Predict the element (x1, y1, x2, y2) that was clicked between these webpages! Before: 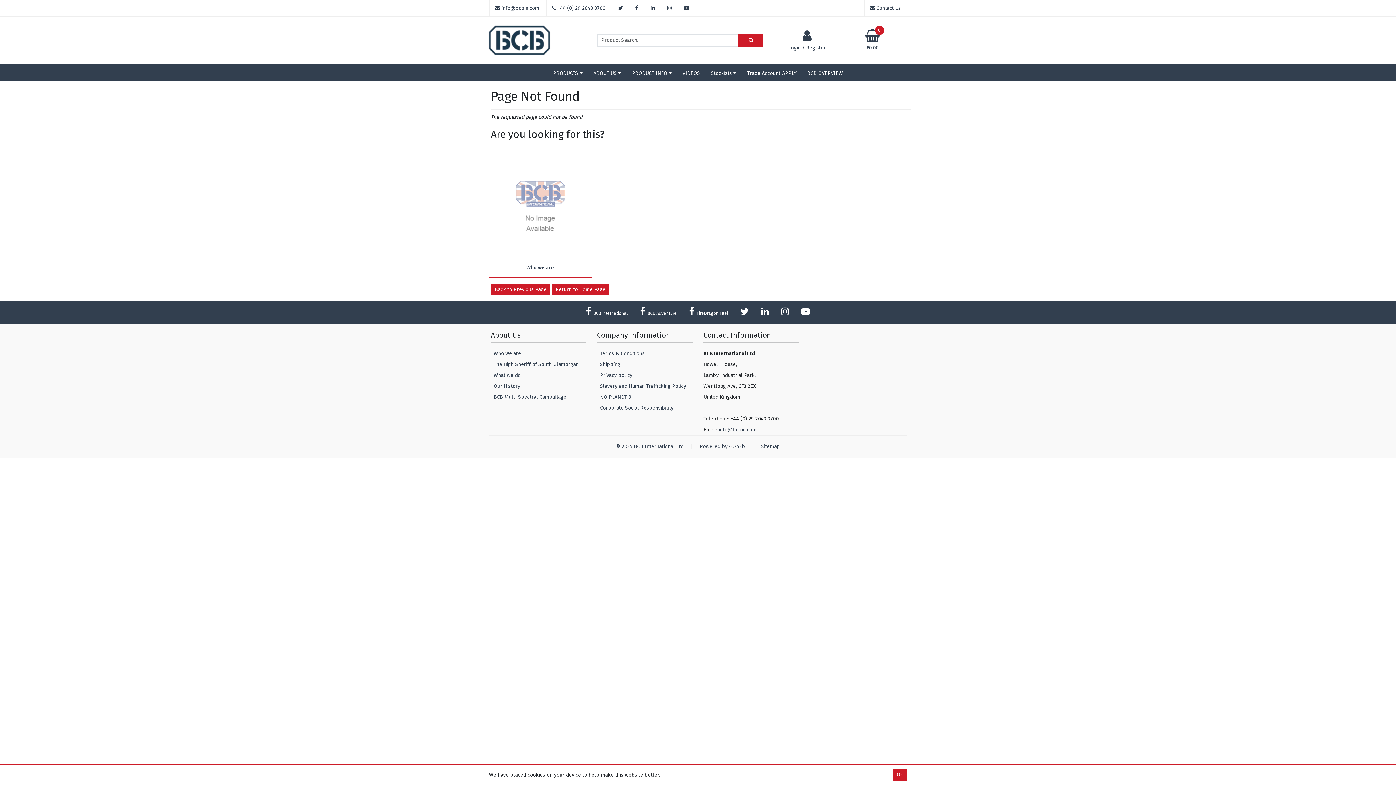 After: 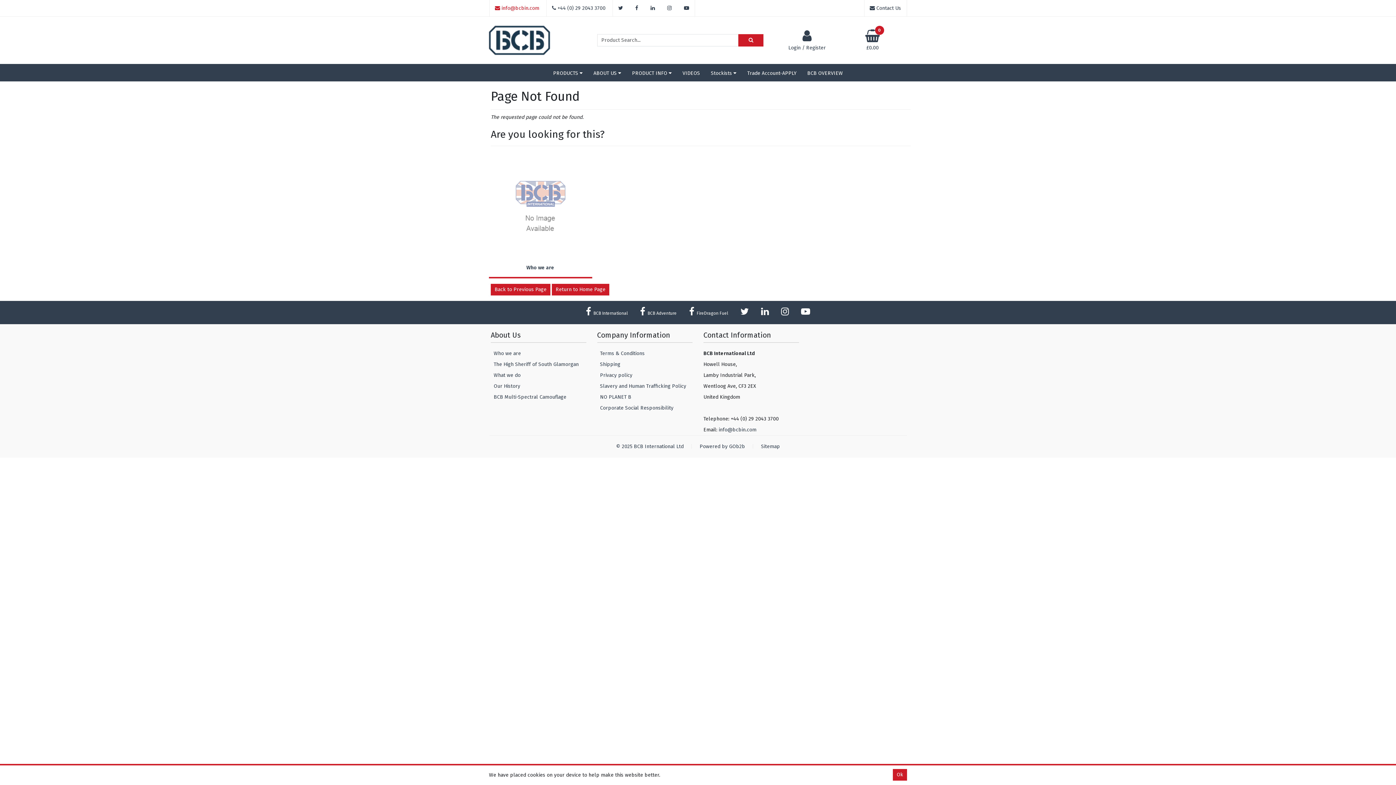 Action: bbox: (489, 0, 544, 16) label:  info@bcbin.com